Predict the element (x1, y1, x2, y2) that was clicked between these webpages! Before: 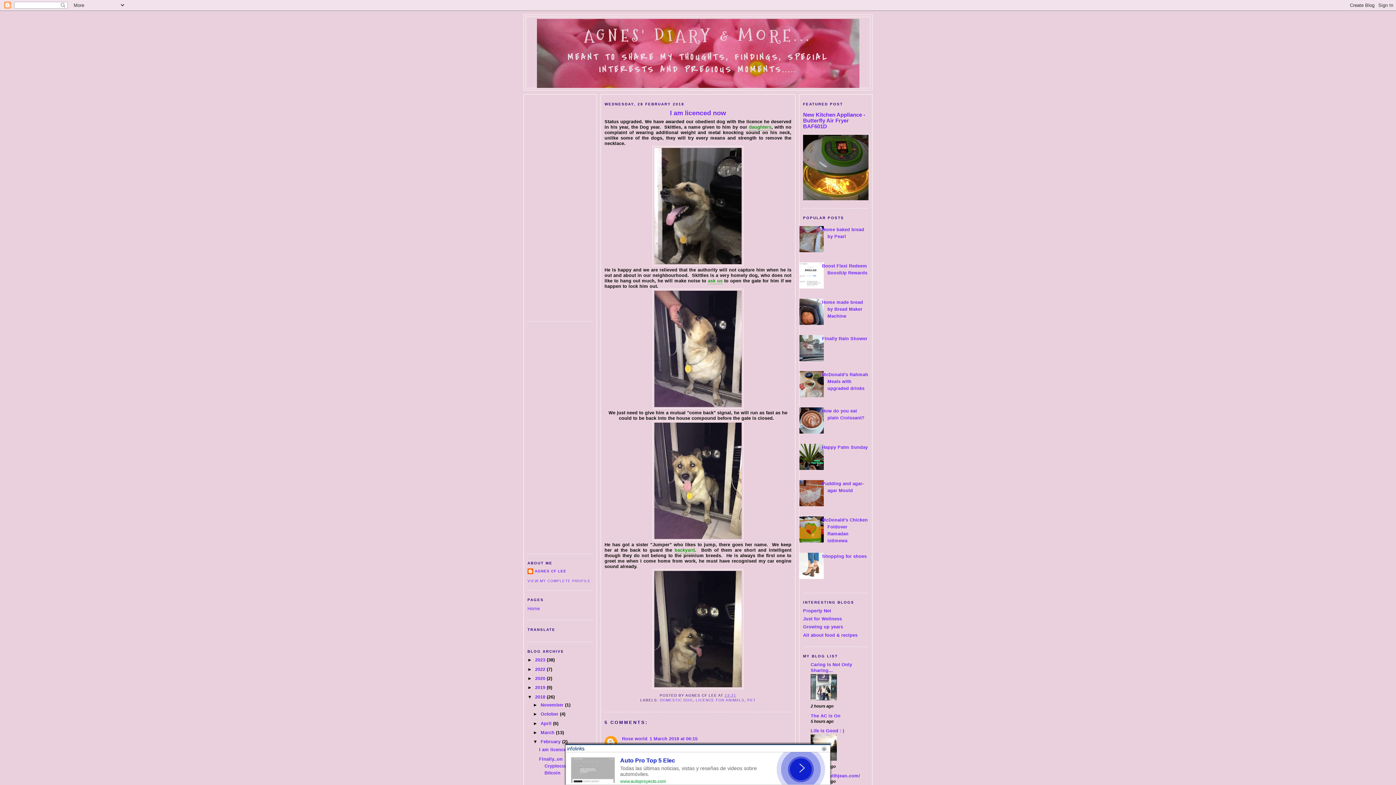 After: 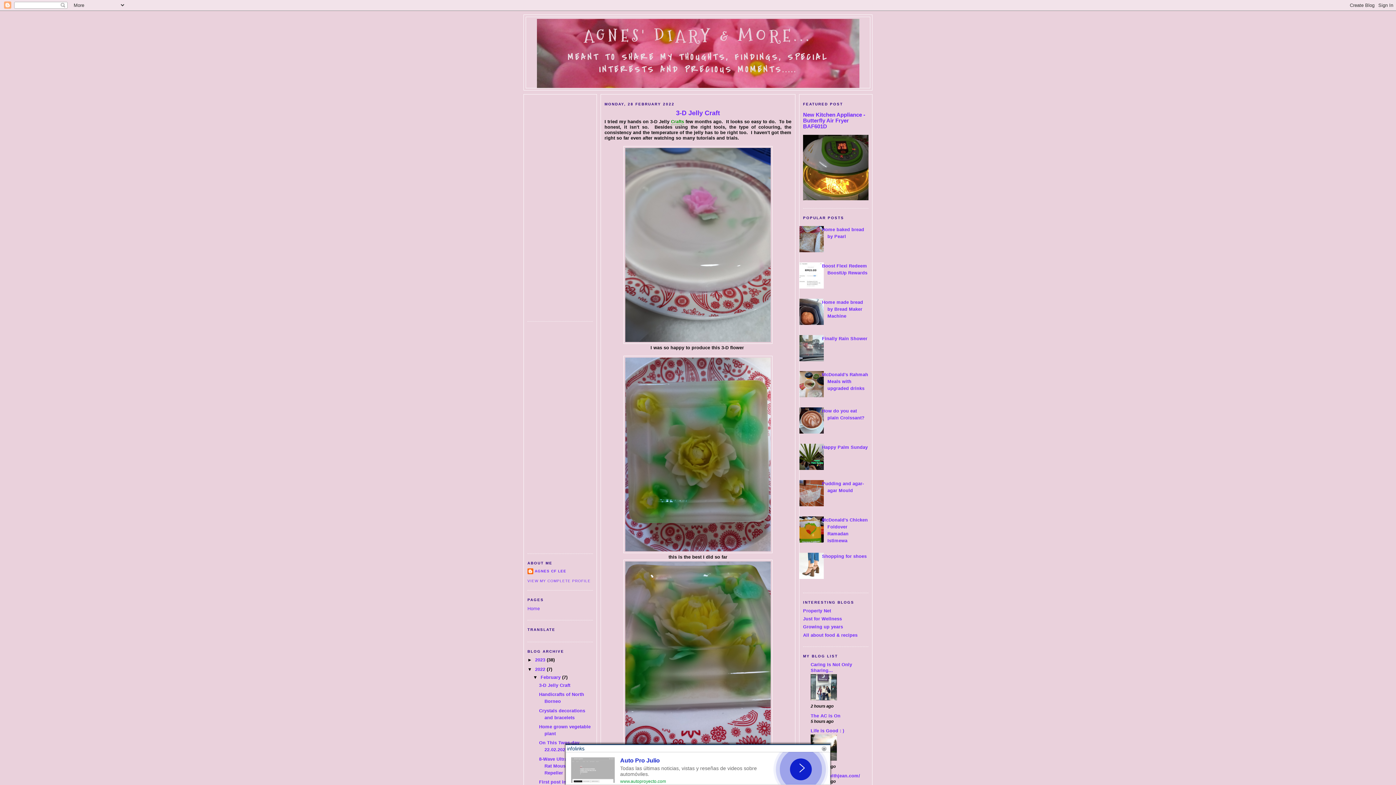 Action: bbox: (535, 666, 546, 672) label: 2022 